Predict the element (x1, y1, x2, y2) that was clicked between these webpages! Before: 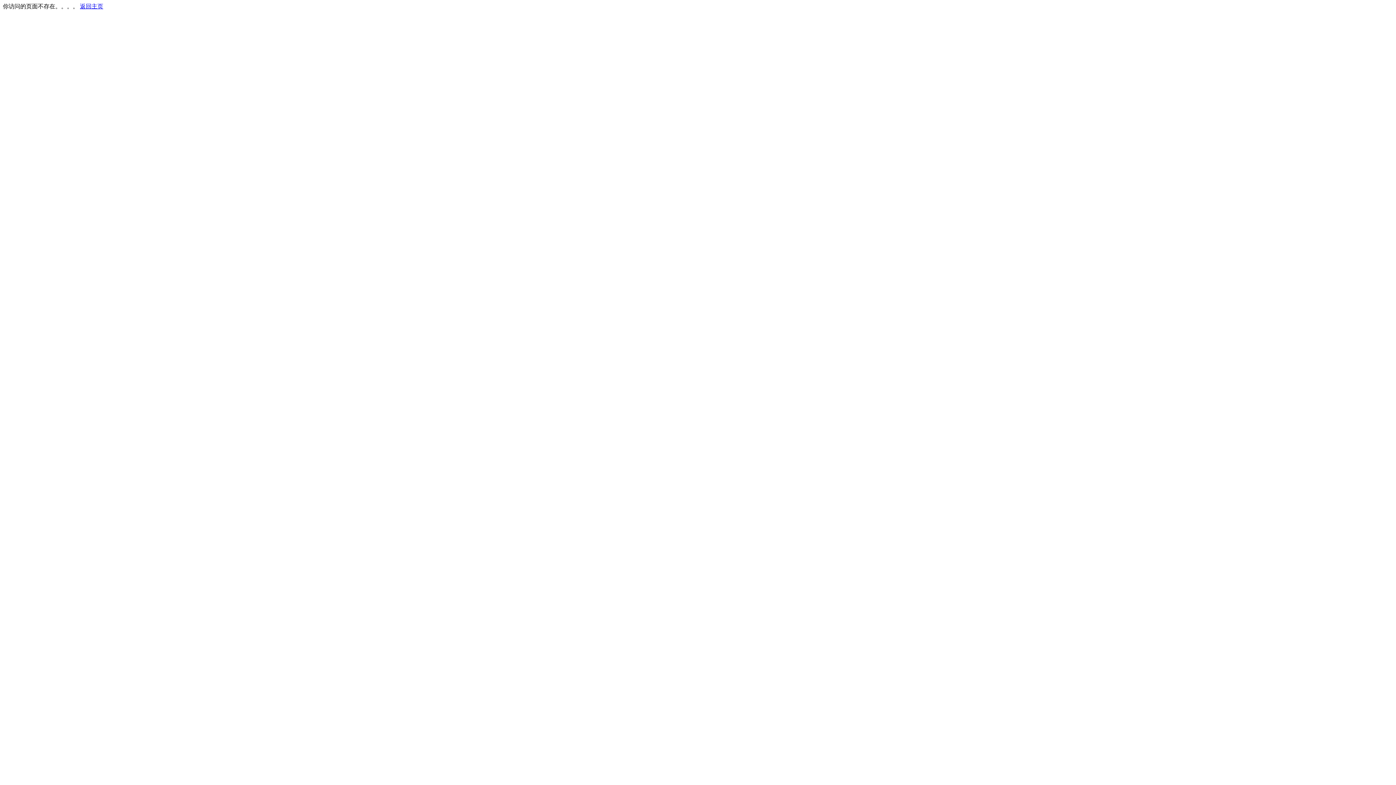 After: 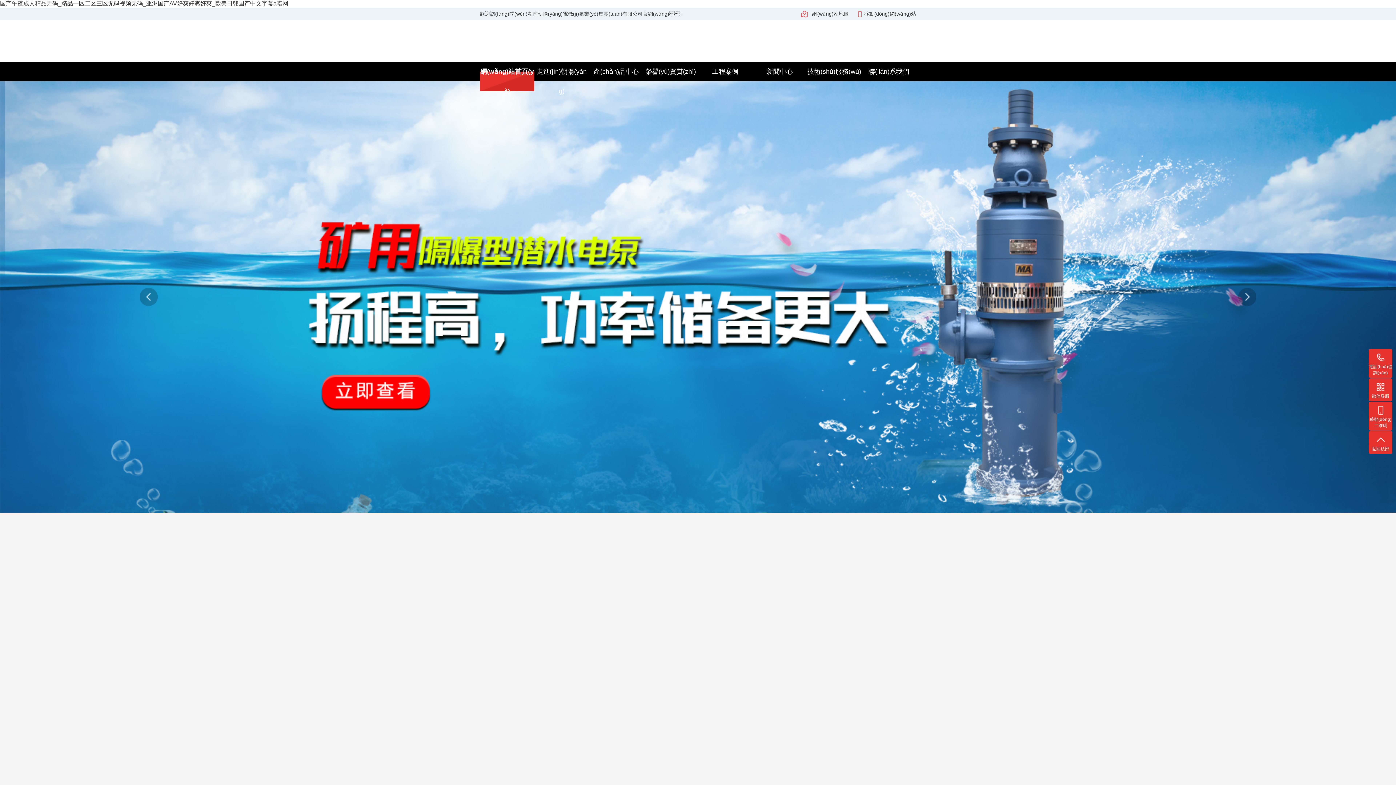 Action: label: 返回主页 bbox: (80, 3, 103, 9)